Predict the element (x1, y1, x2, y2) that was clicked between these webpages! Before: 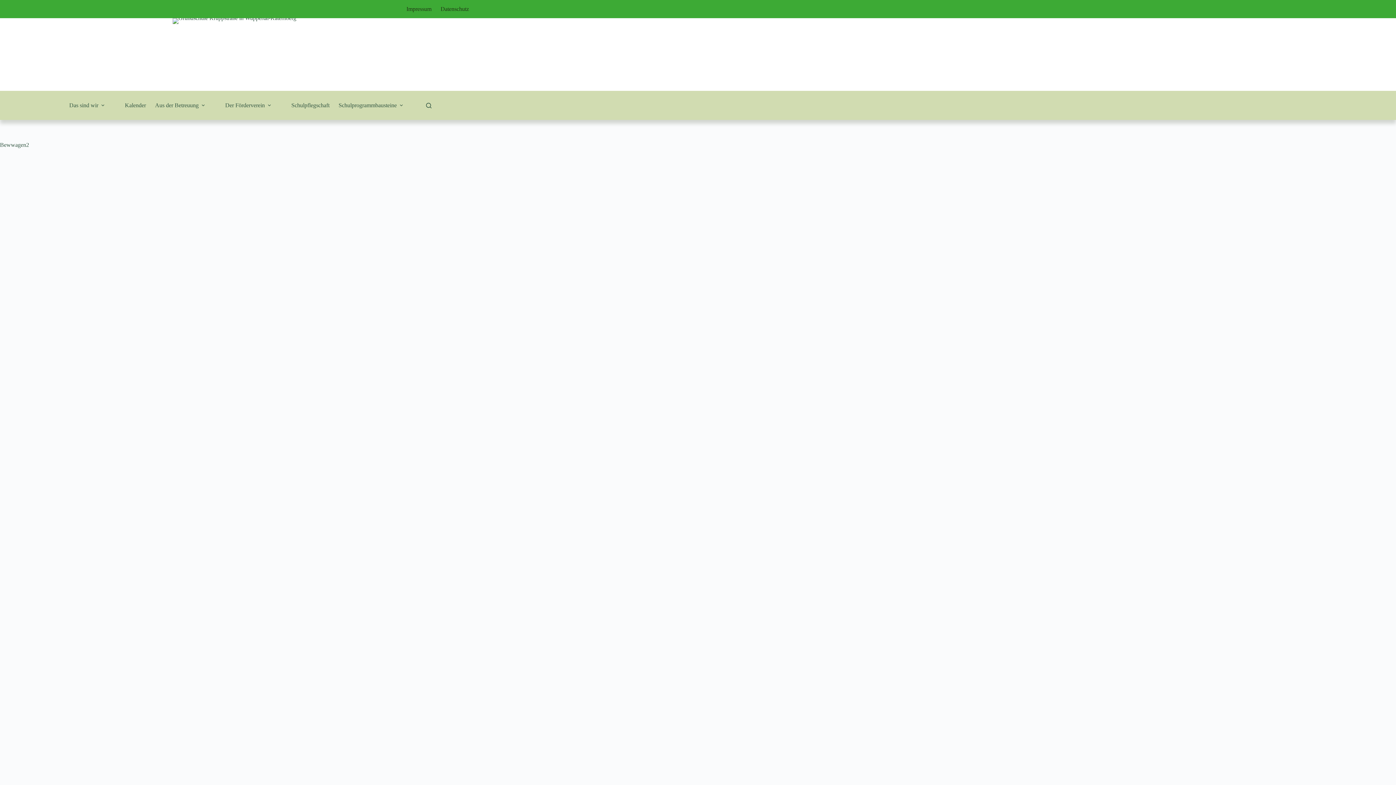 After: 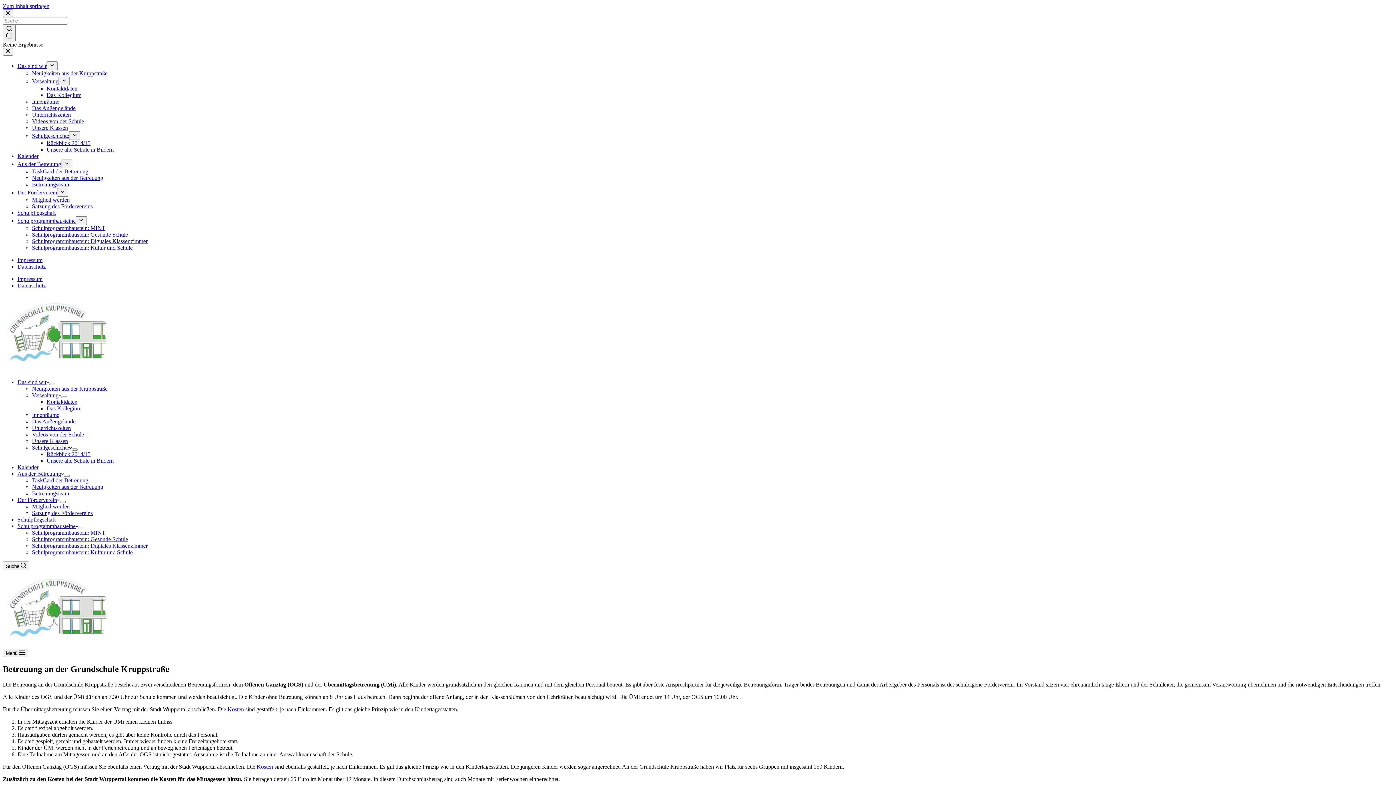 Action: label: Aus der Betreuung bbox: (150, 90, 212, 120)